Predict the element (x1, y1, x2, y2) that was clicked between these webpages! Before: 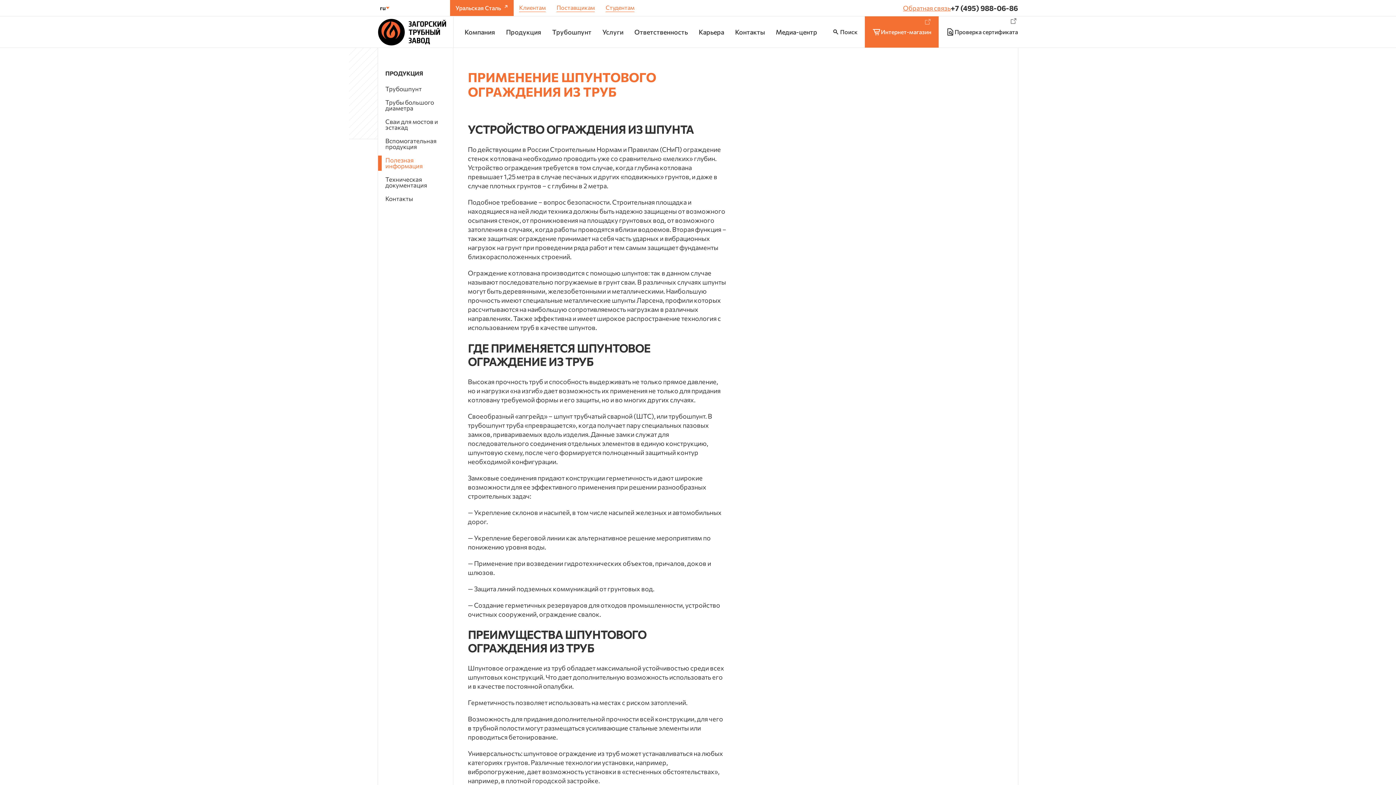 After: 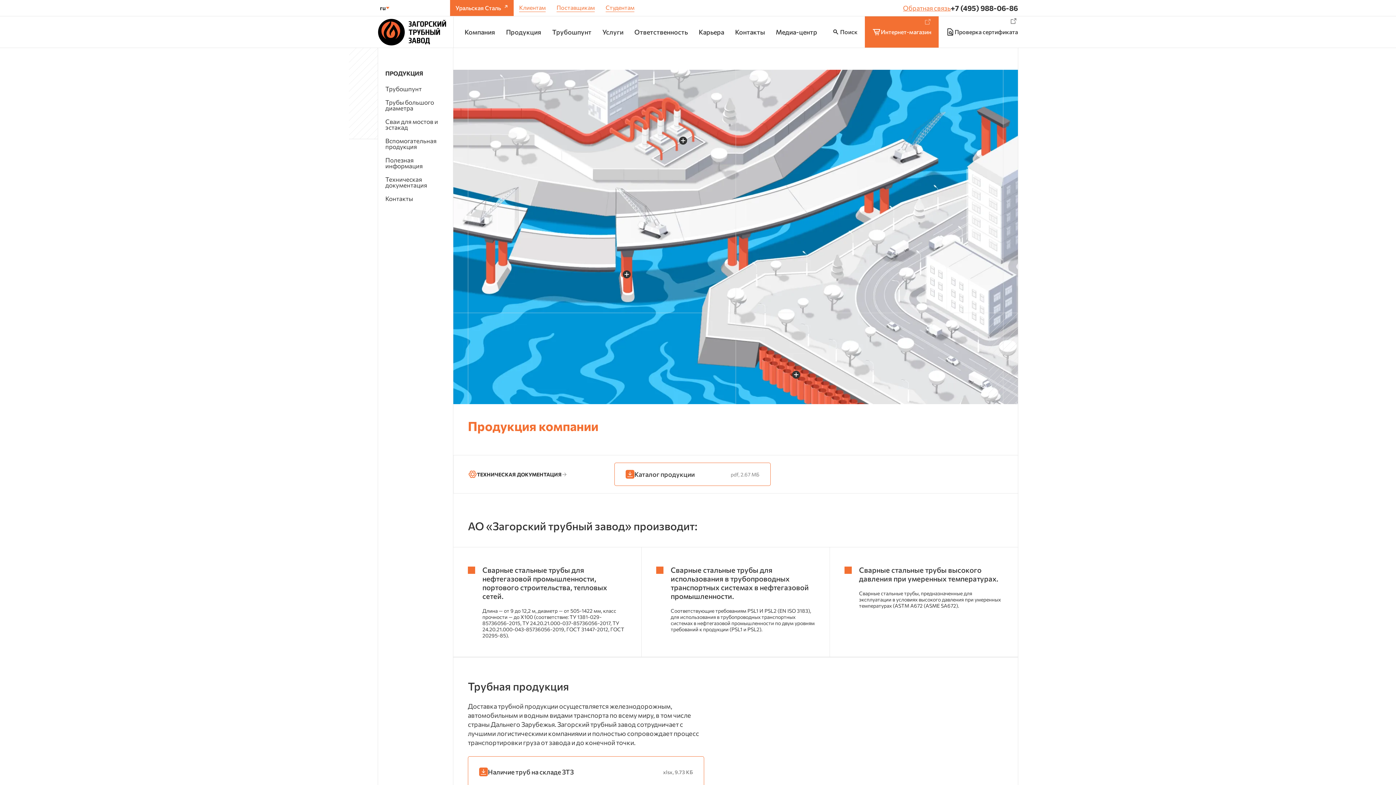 Action: label: Продукция bbox: (500, 17, 546, 46)